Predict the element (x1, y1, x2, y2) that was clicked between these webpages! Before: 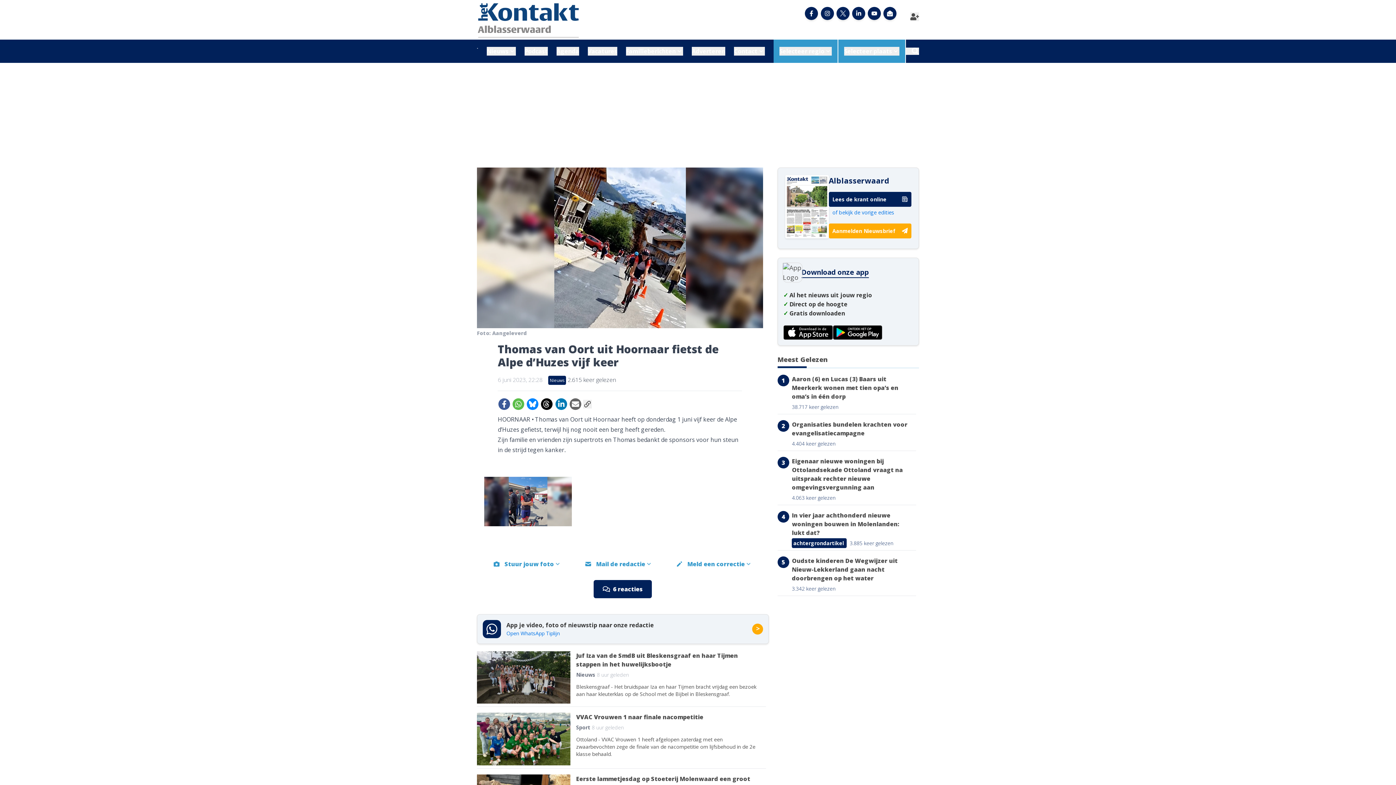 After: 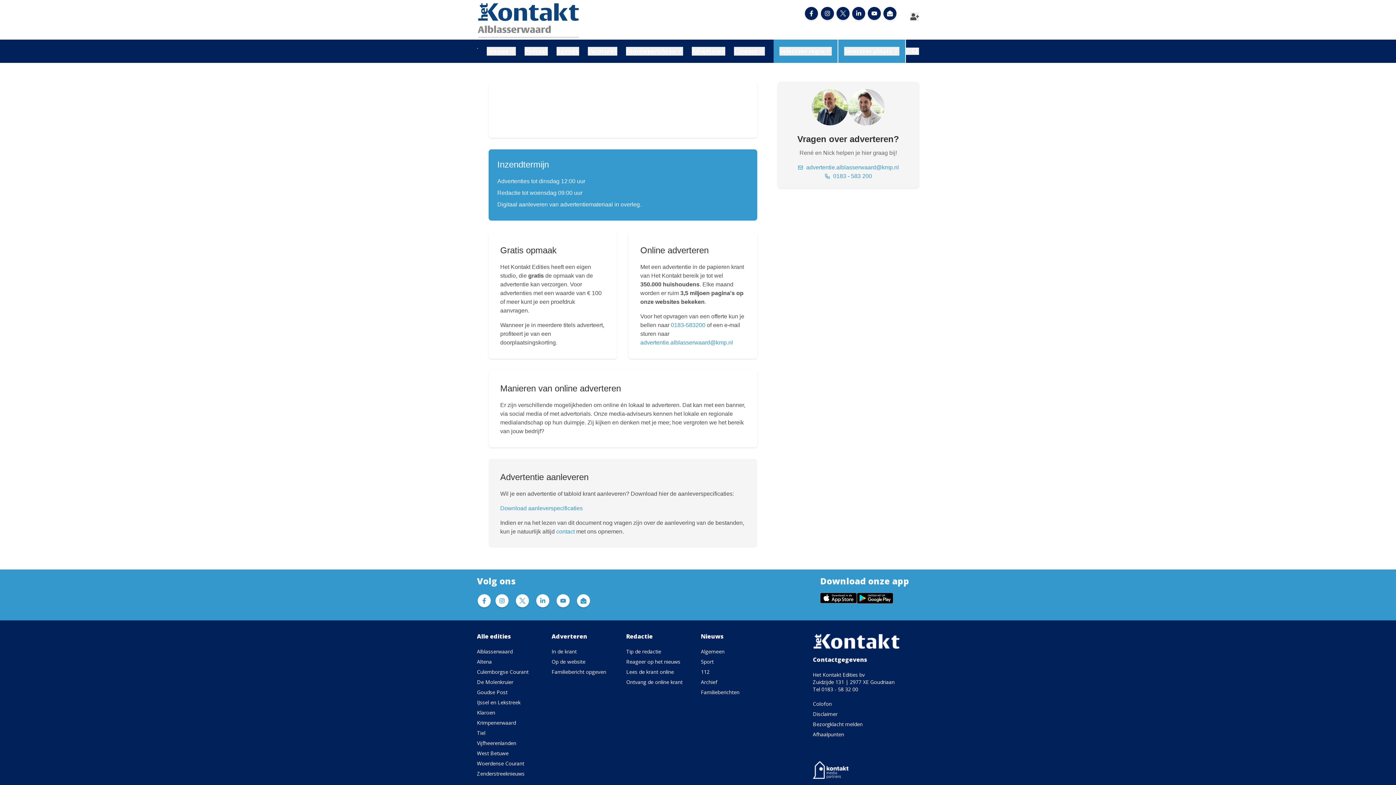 Action: bbox: (692, 46, 725, 55) label: Adverteren